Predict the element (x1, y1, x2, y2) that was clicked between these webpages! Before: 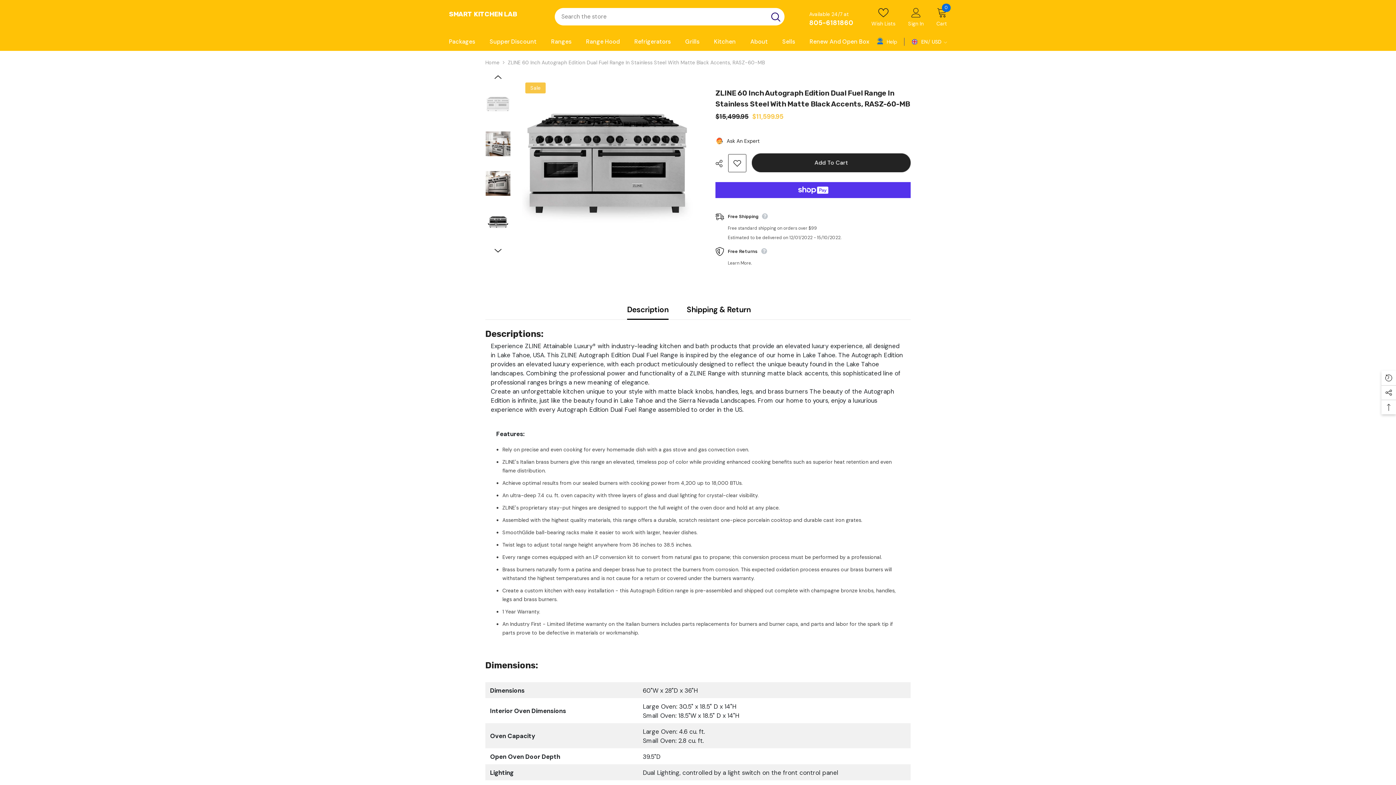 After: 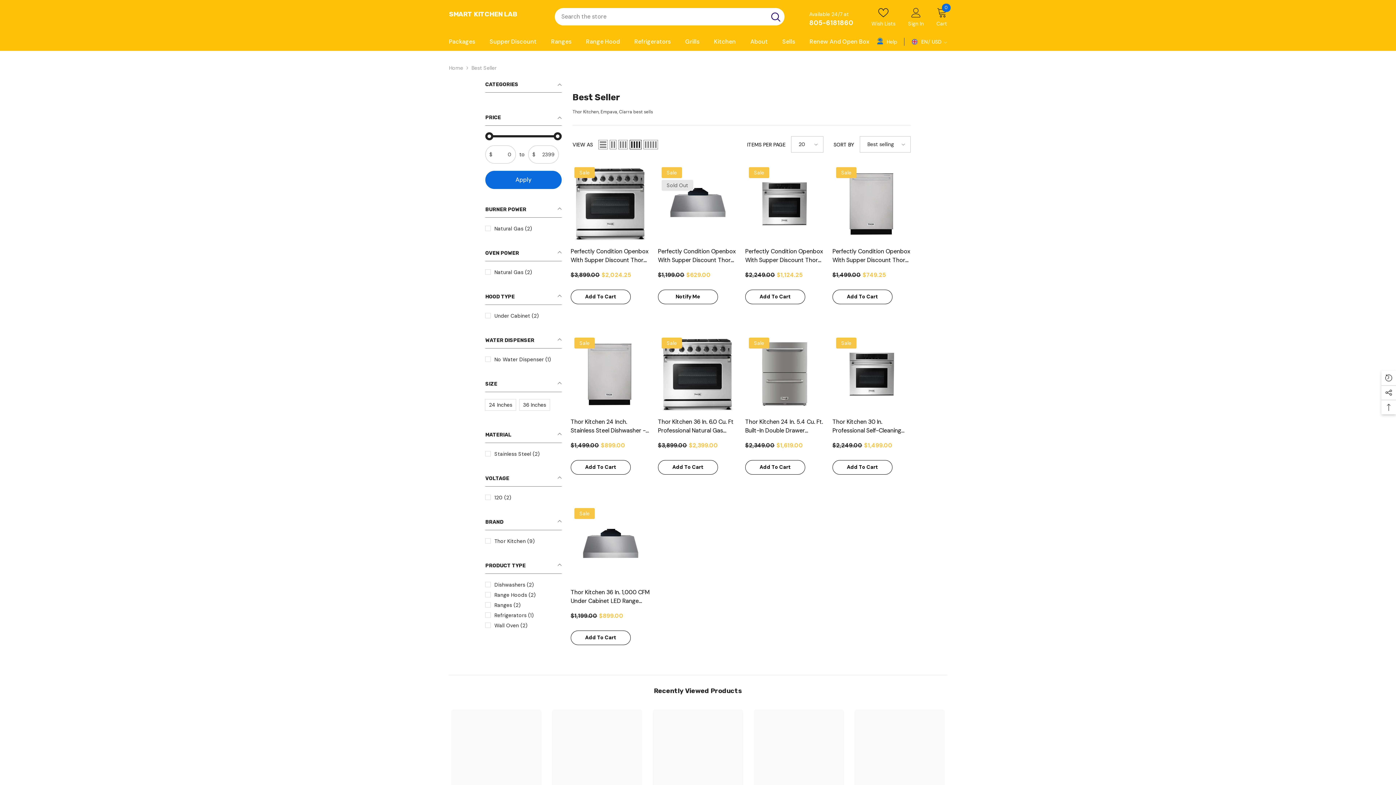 Action: bbox: (775, 32, 802, 50) label: Sells